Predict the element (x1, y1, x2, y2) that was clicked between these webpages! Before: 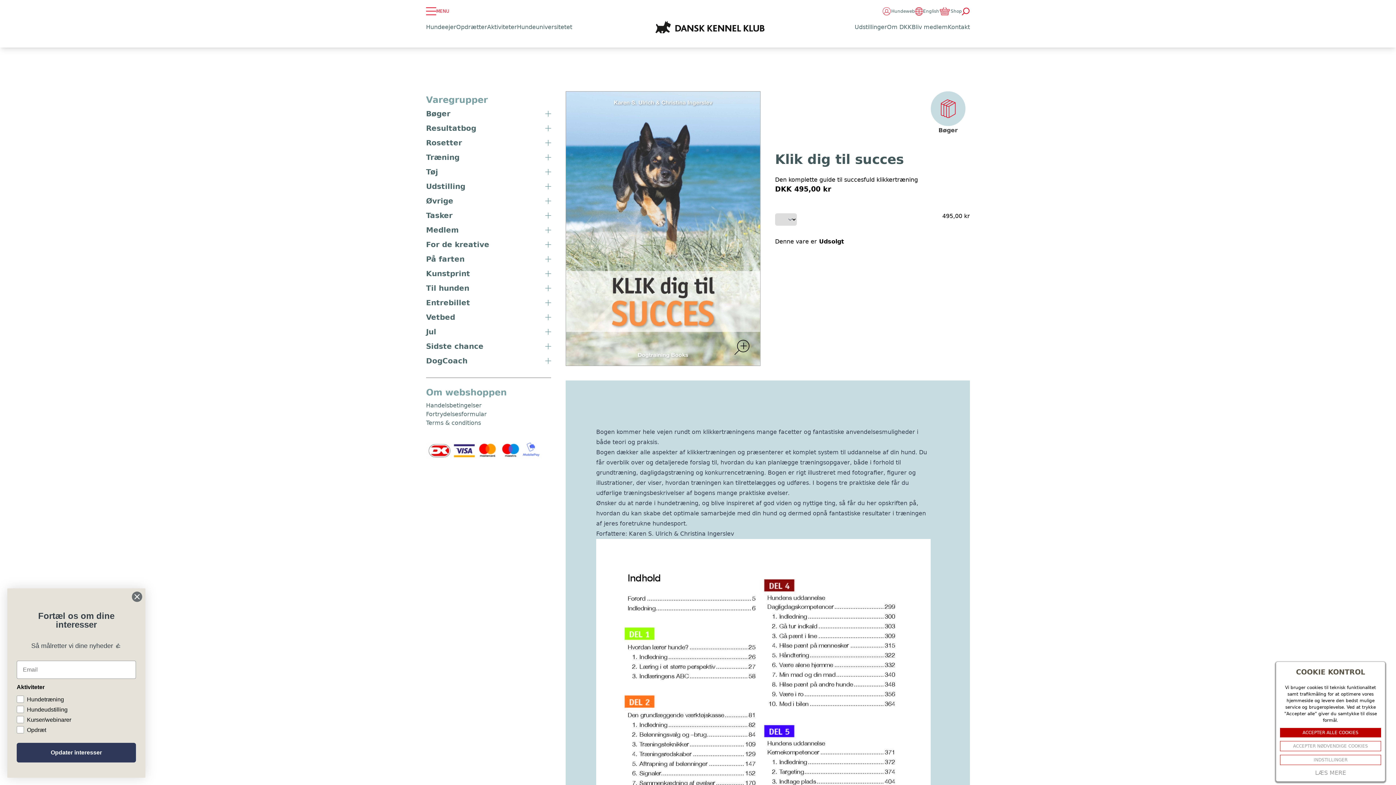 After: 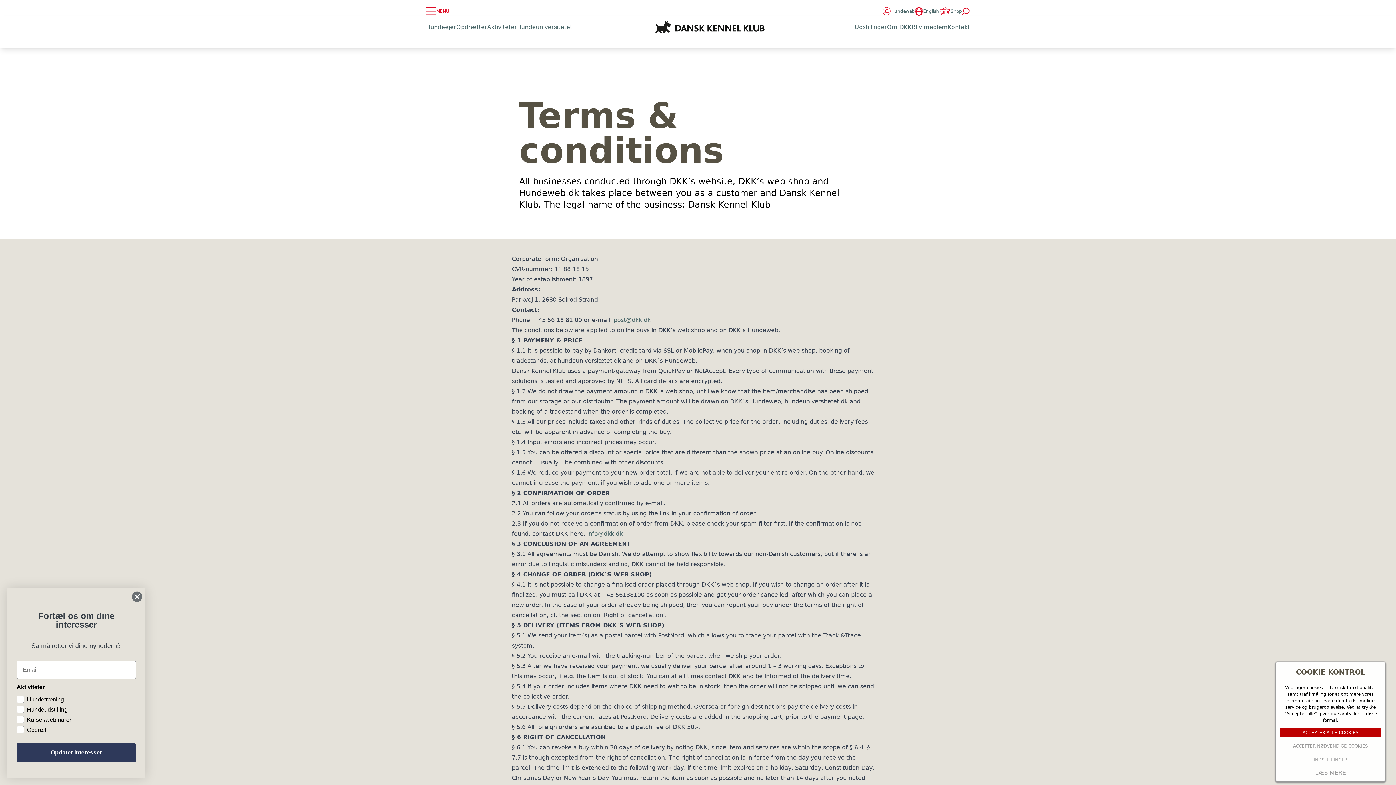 Action: label: Terms & conditions bbox: (426, 419, 481, 426)